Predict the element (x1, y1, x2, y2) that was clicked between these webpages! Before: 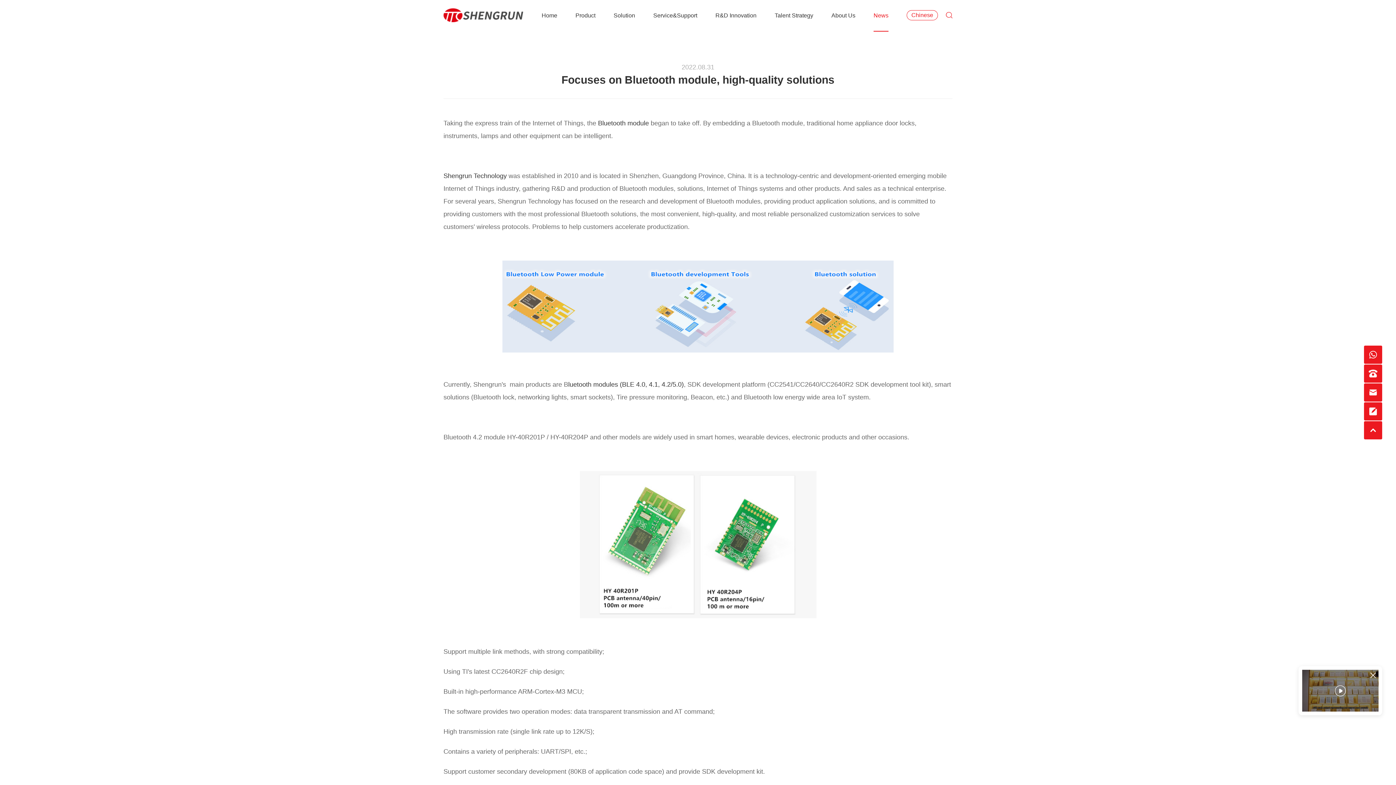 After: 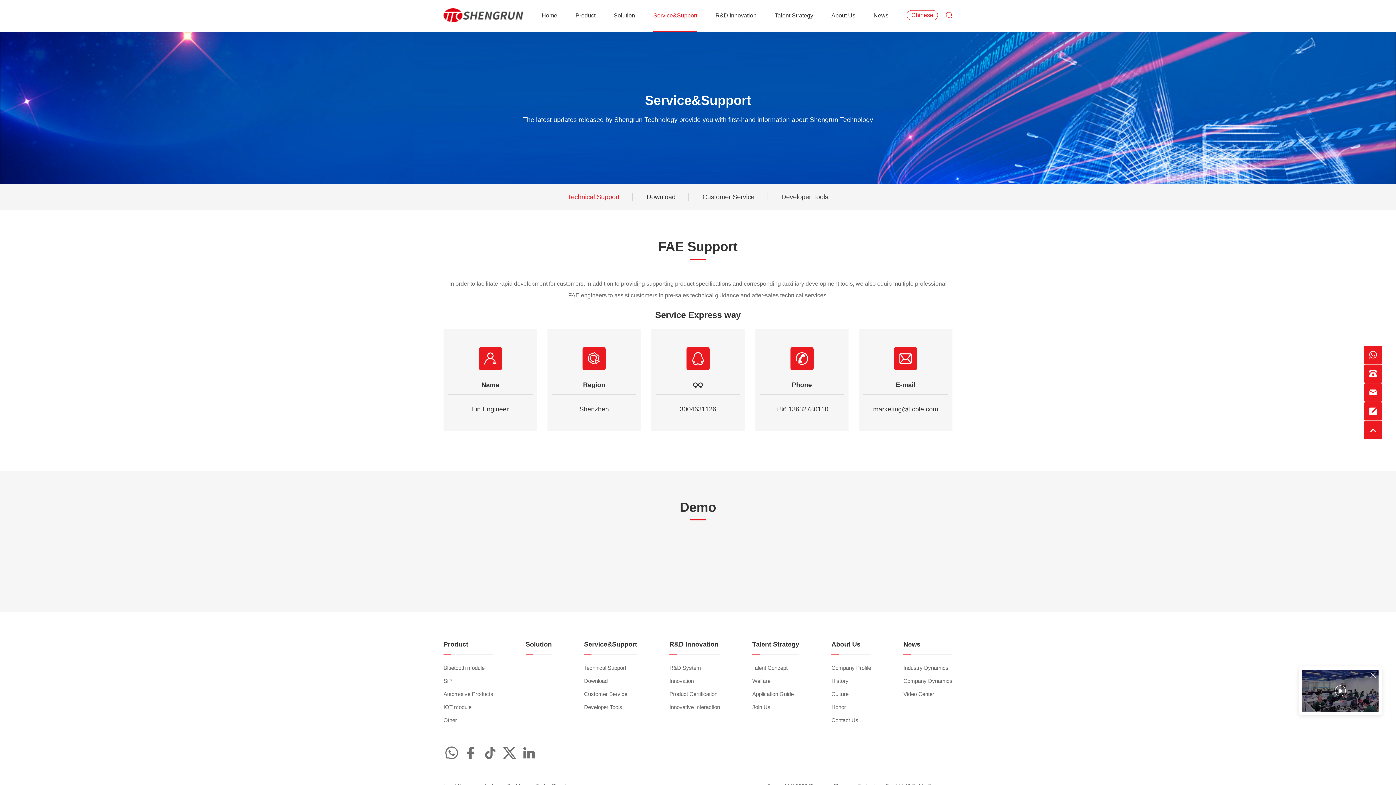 Action: bbox: (653, 0, 697, 31) label: Service&Support